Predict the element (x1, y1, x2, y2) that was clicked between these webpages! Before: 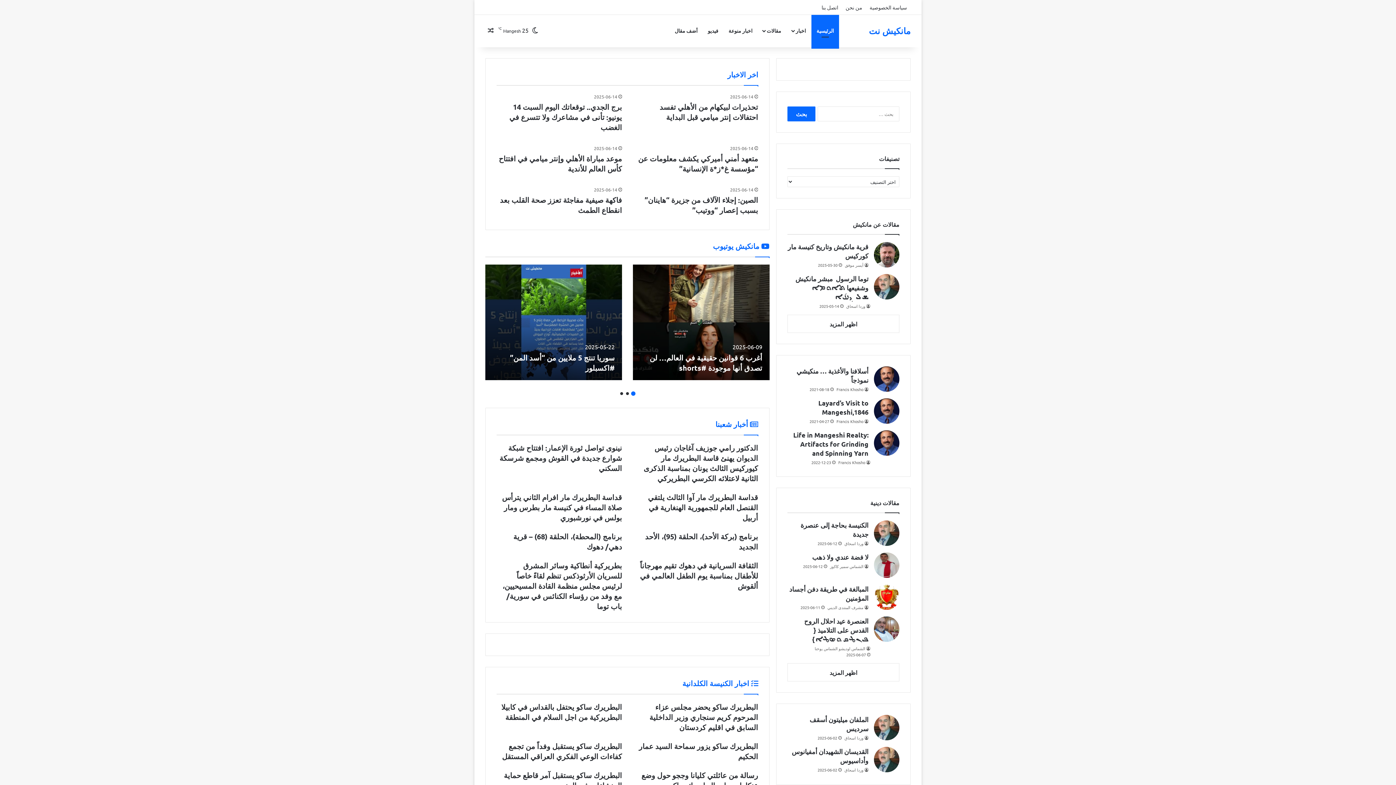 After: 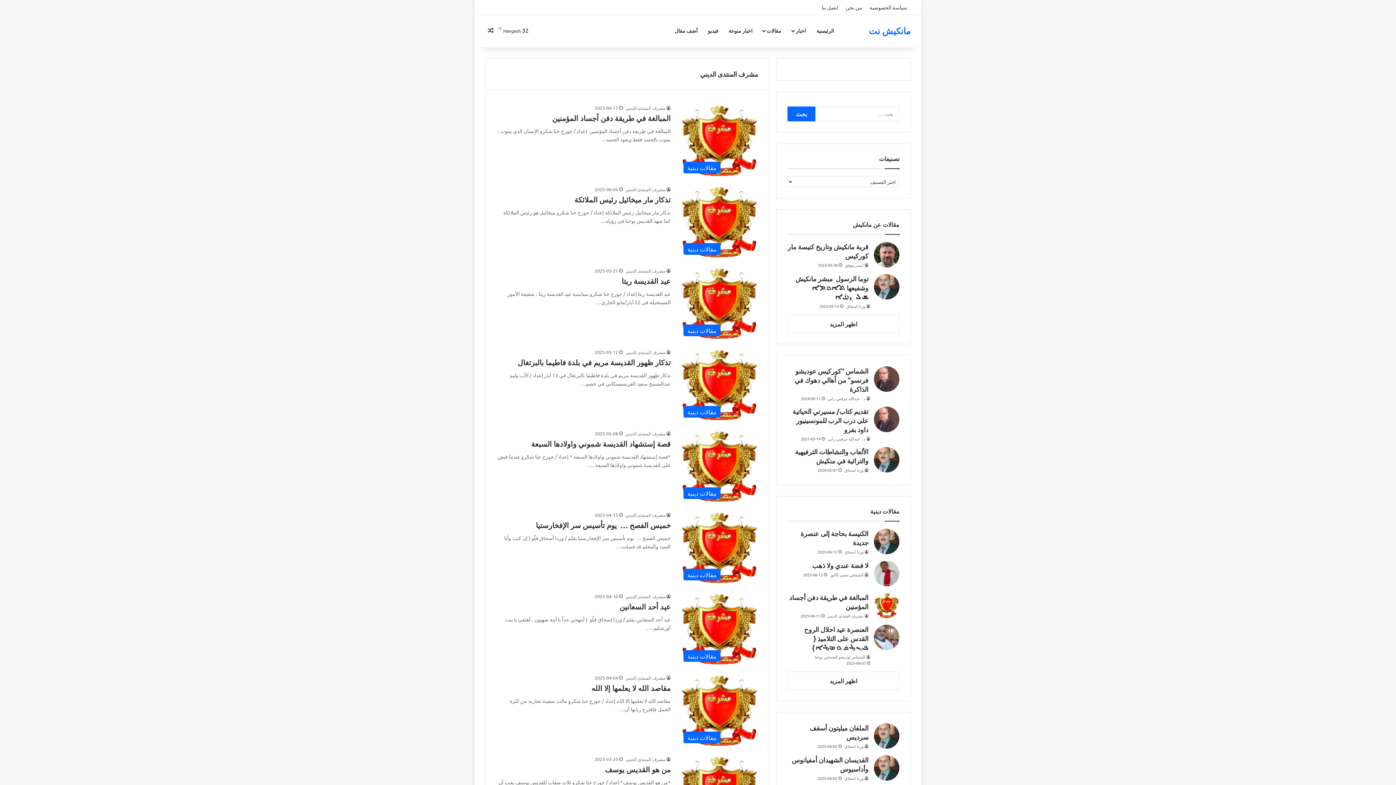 Action: label: مشرف المنتدى الديني bbox: (827, 604, 868, 610)